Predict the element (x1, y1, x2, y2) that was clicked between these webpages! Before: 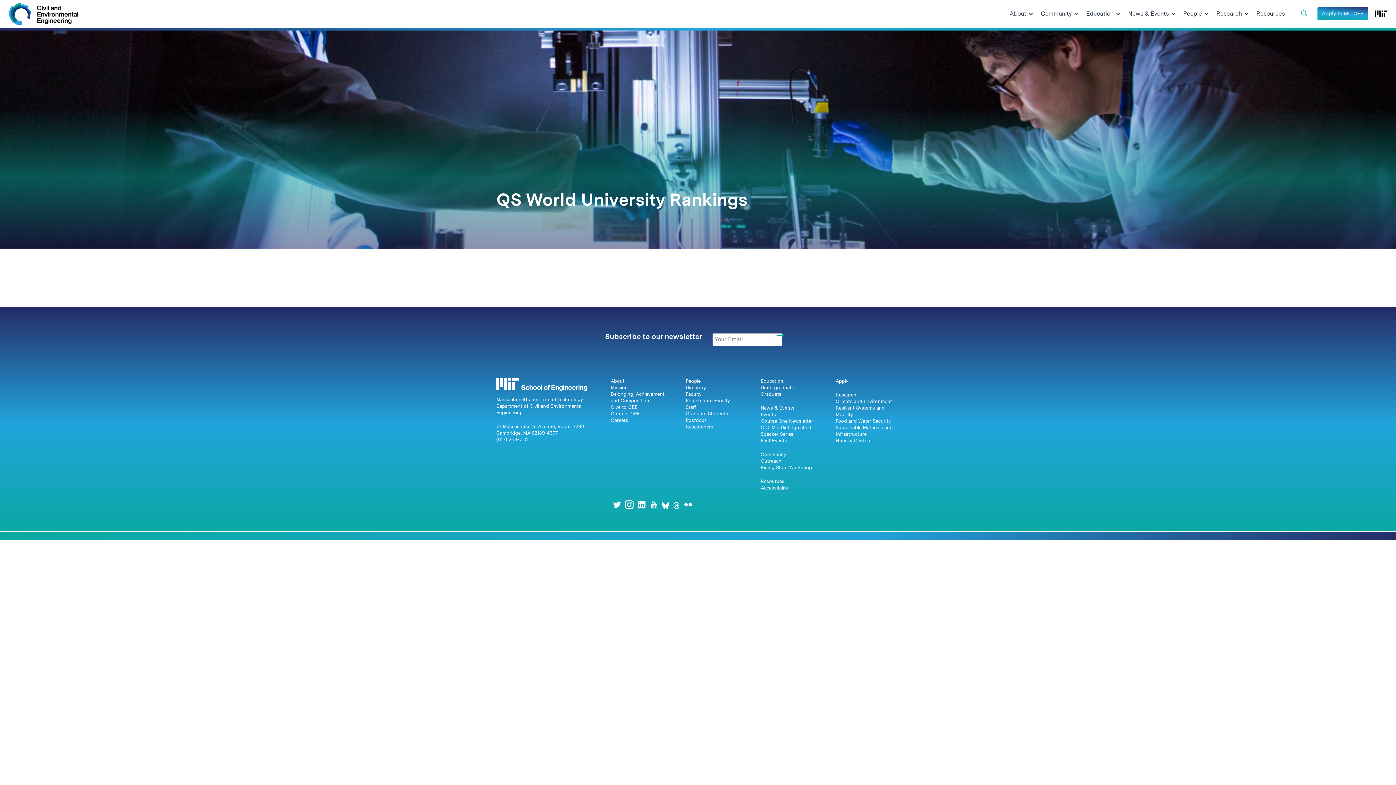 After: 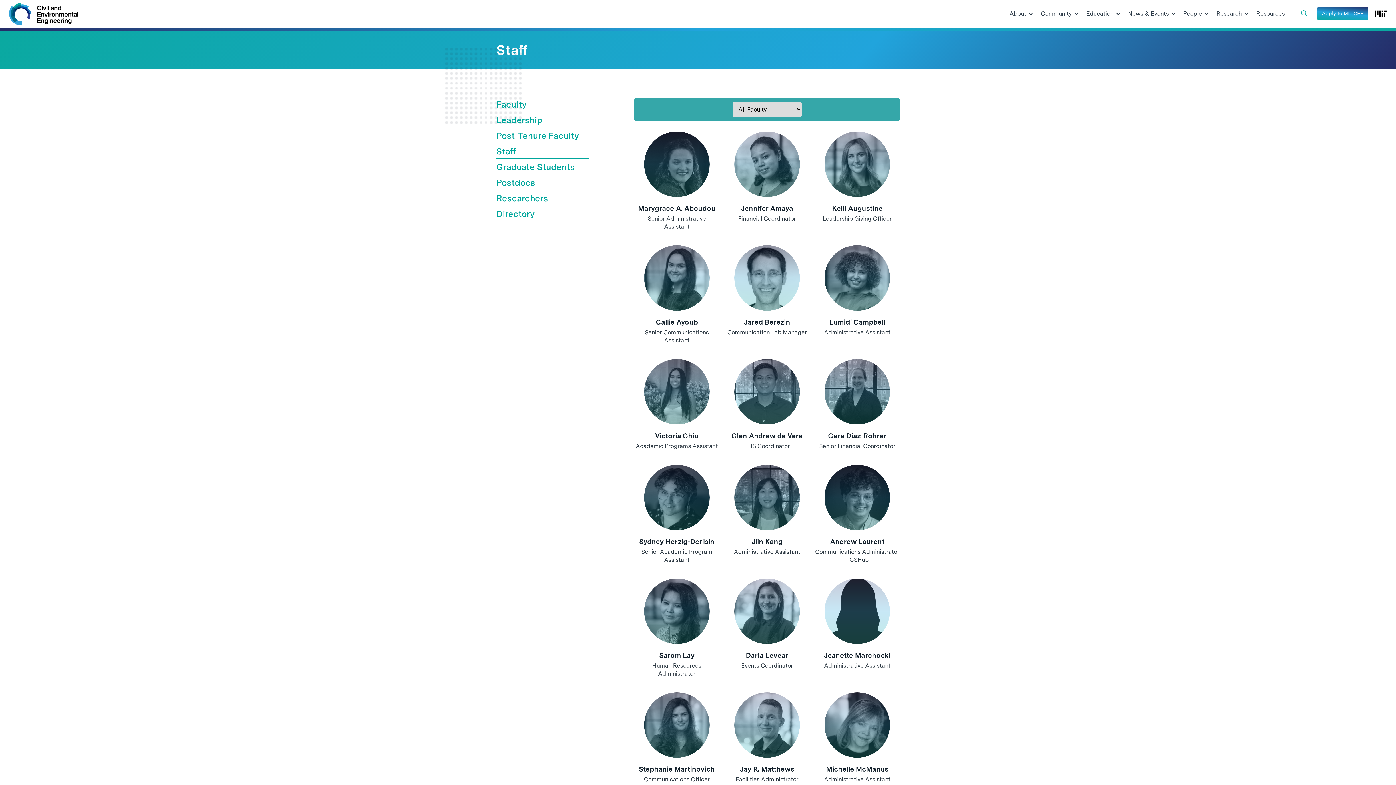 Action: label: Staff bbox: (685, 404, 696, 410)